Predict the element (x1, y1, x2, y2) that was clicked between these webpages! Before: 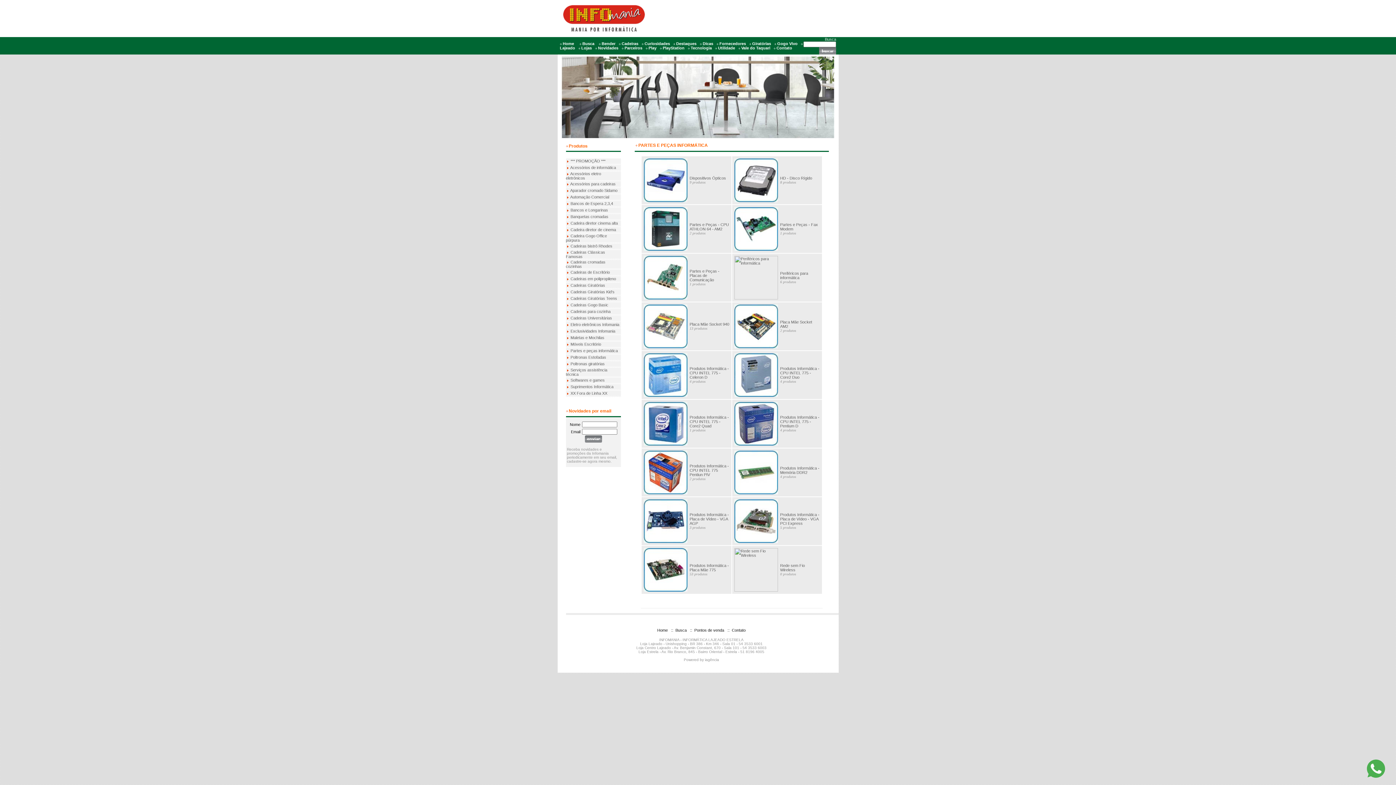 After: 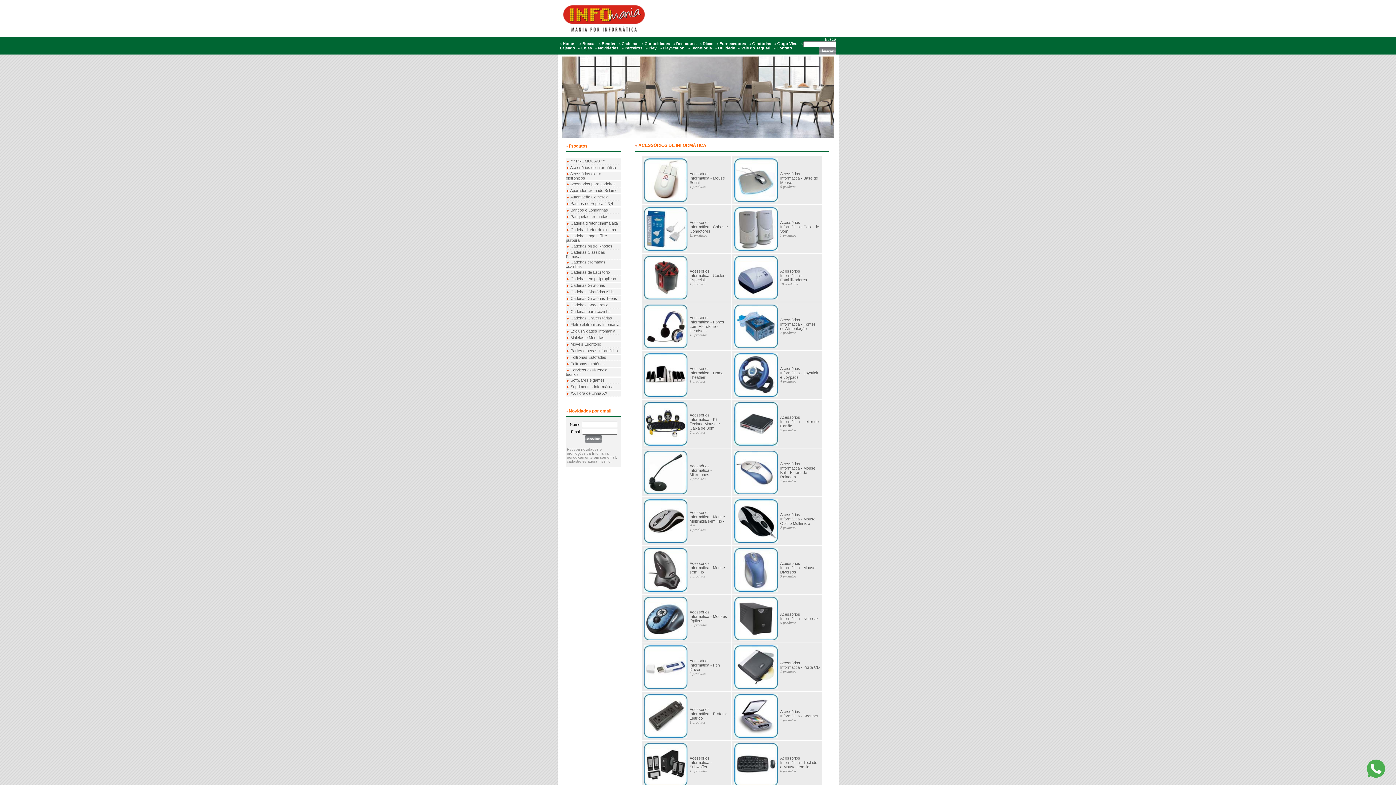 Action: bbox: (570, 165, 616, 169) label: Acessórios de informática